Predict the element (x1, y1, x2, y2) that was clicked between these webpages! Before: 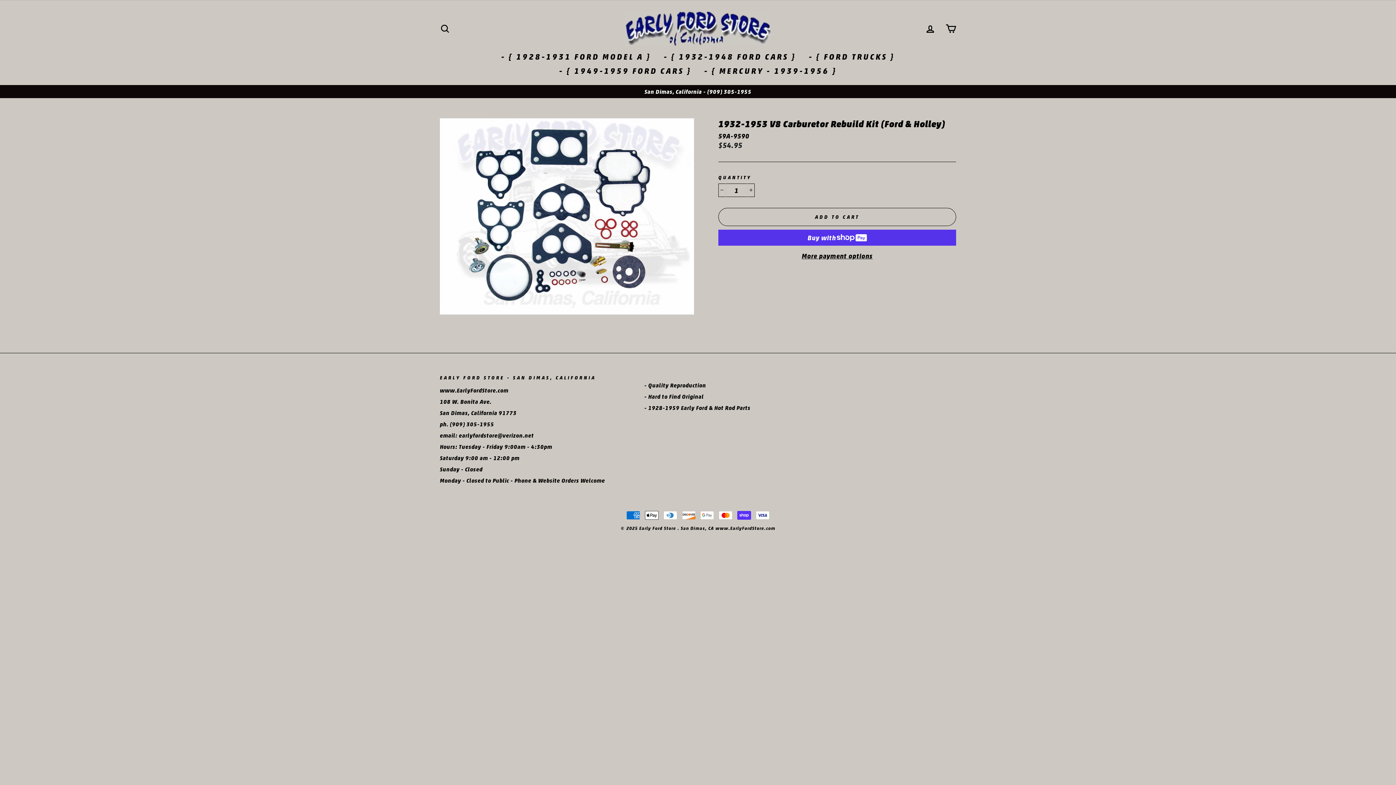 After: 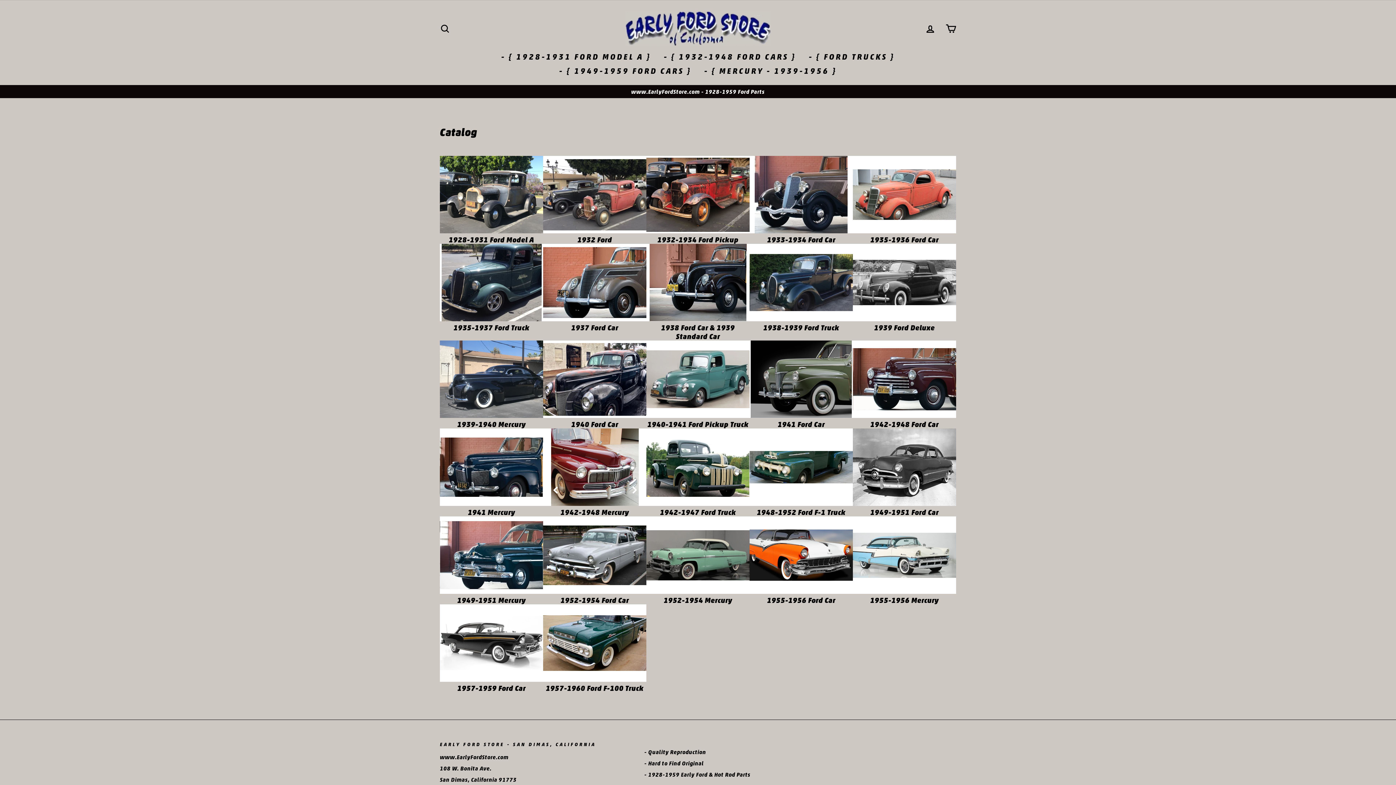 Action: bbox: (698, 63, 842, 77) label: - { MERCURY - 1939-1956 }